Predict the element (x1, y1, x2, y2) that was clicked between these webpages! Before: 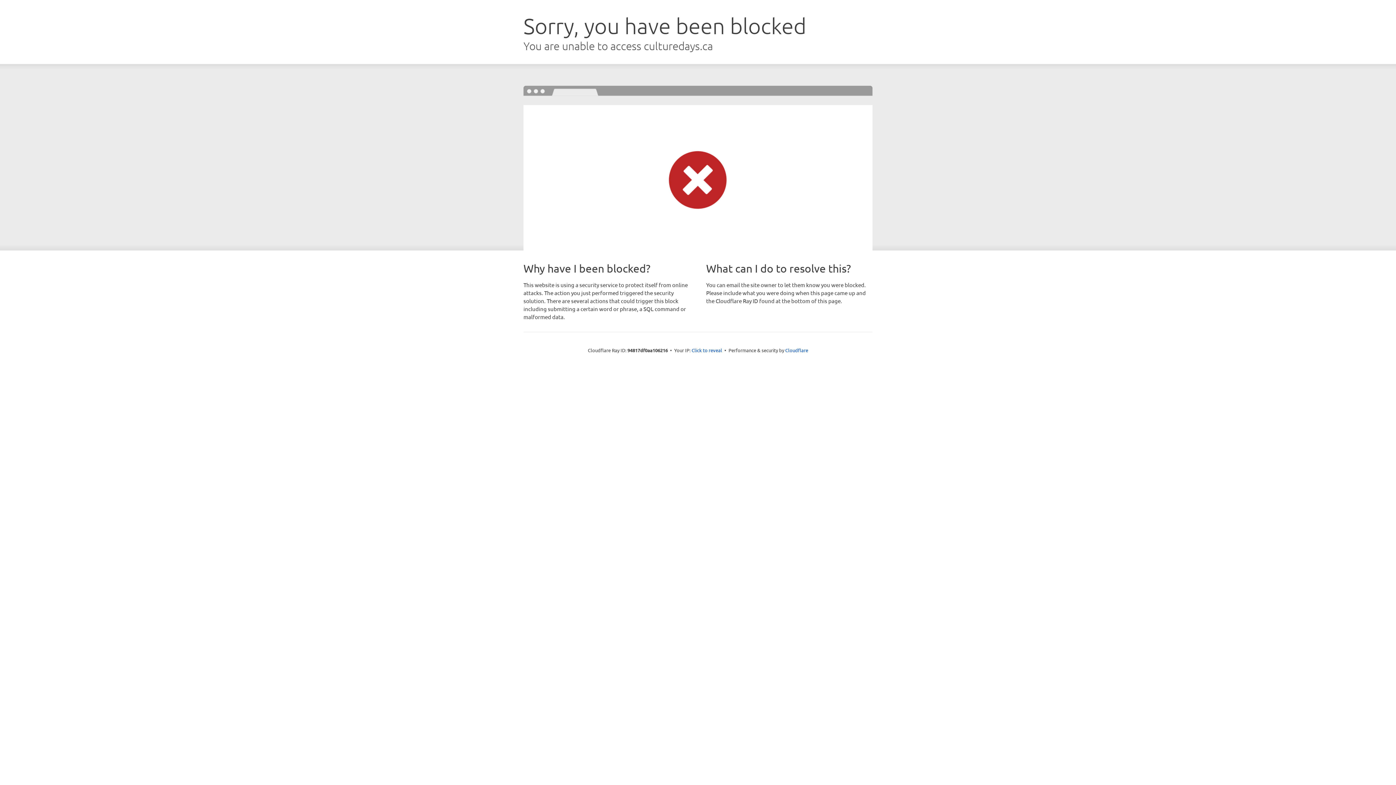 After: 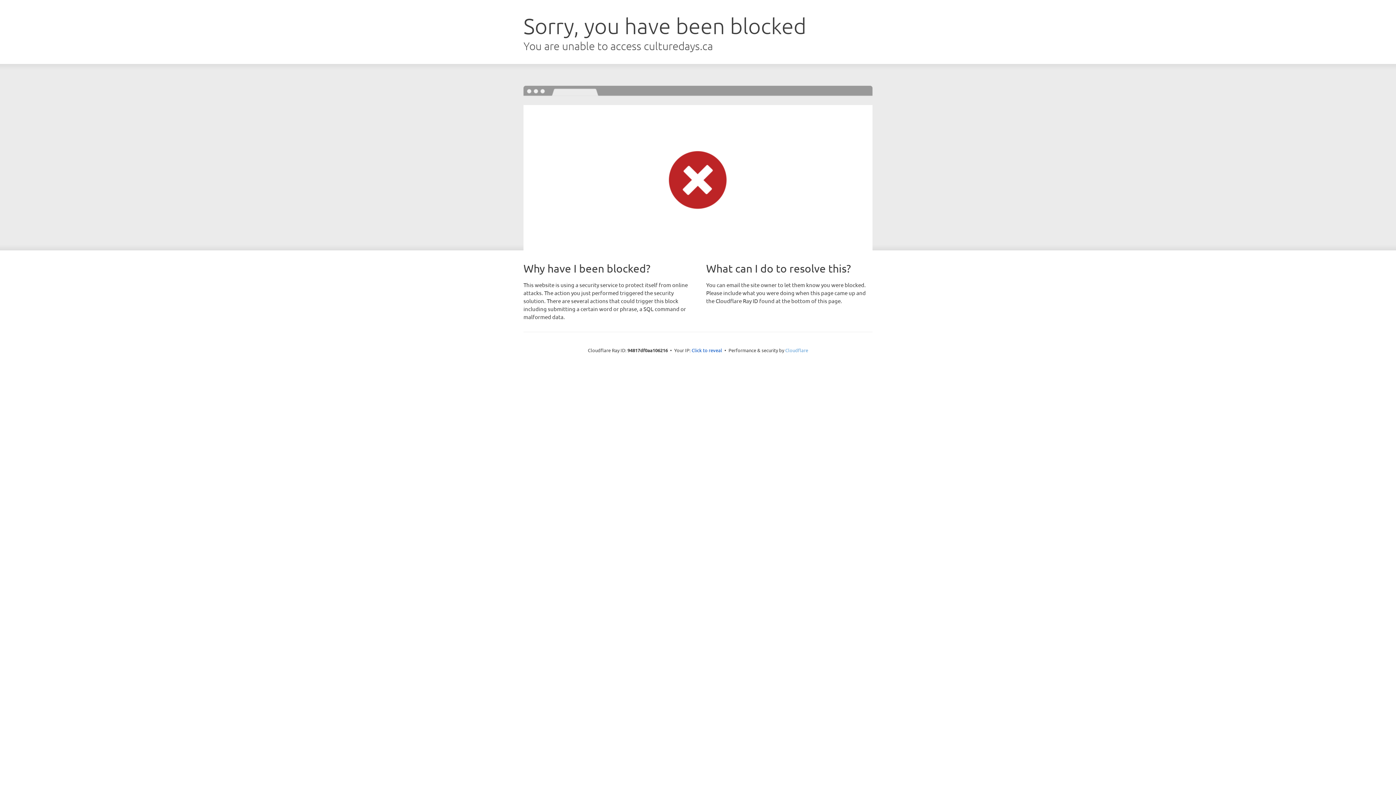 Action: bbox: (785, 347, 808, 353) label: Cloudflare